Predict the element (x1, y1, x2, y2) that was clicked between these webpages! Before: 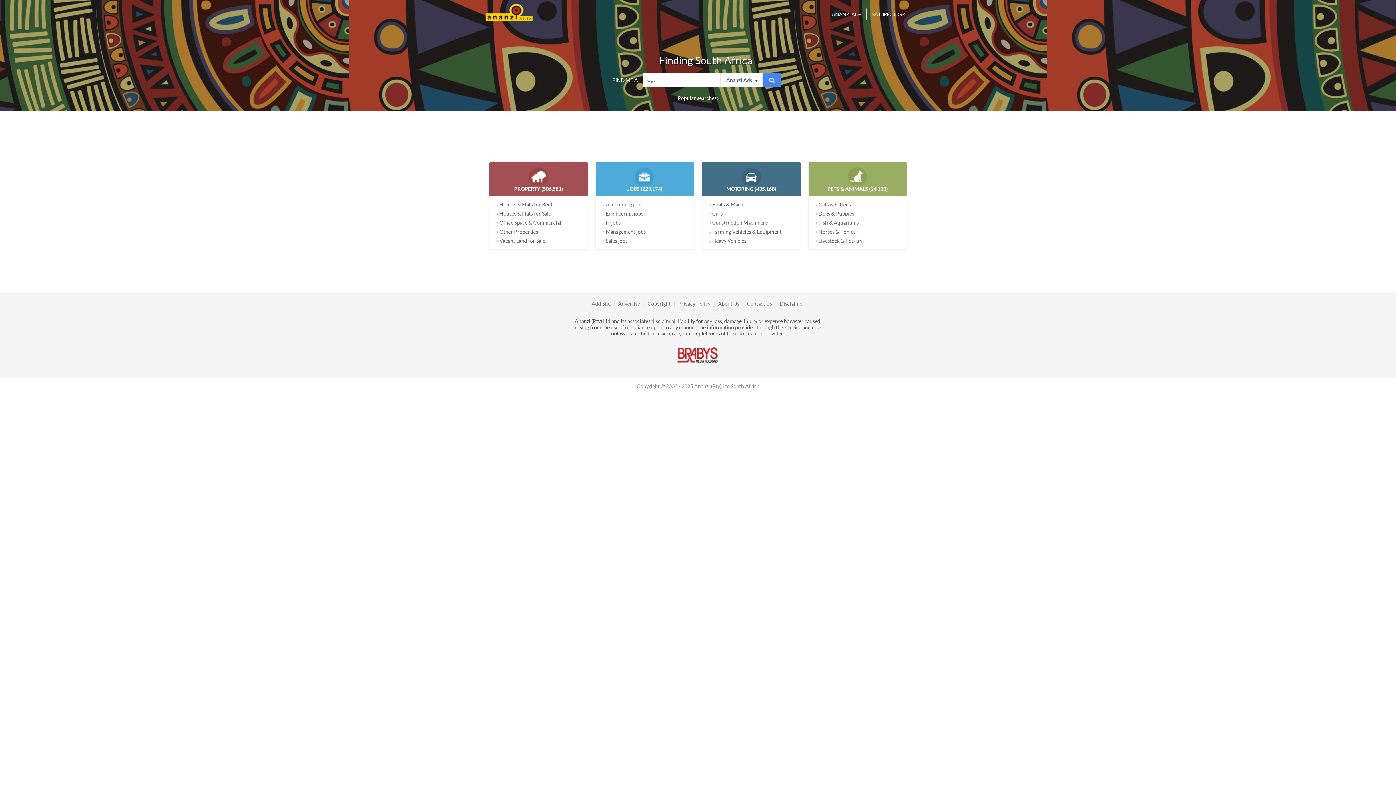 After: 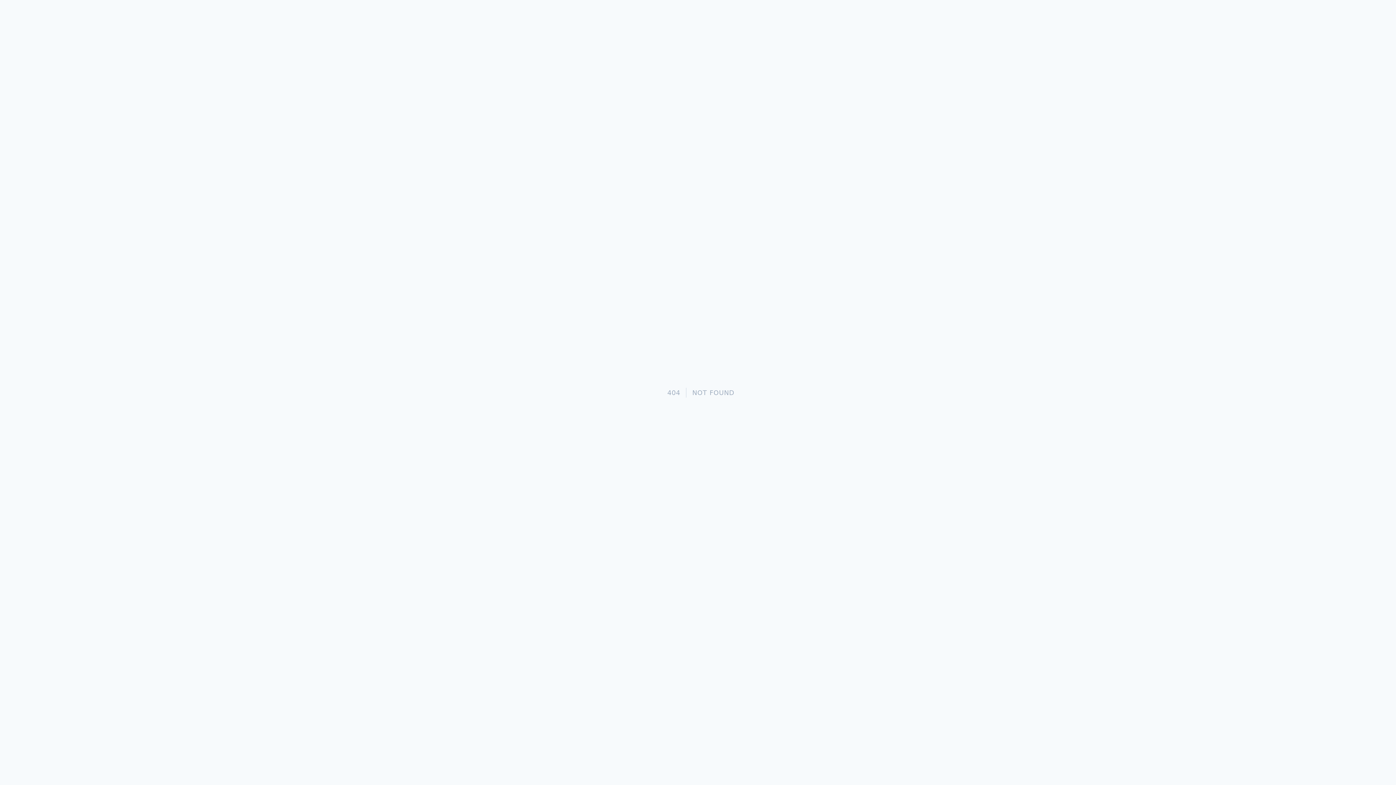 Action: bbox: (709, 219, 768, 225) label: Construction Machinery